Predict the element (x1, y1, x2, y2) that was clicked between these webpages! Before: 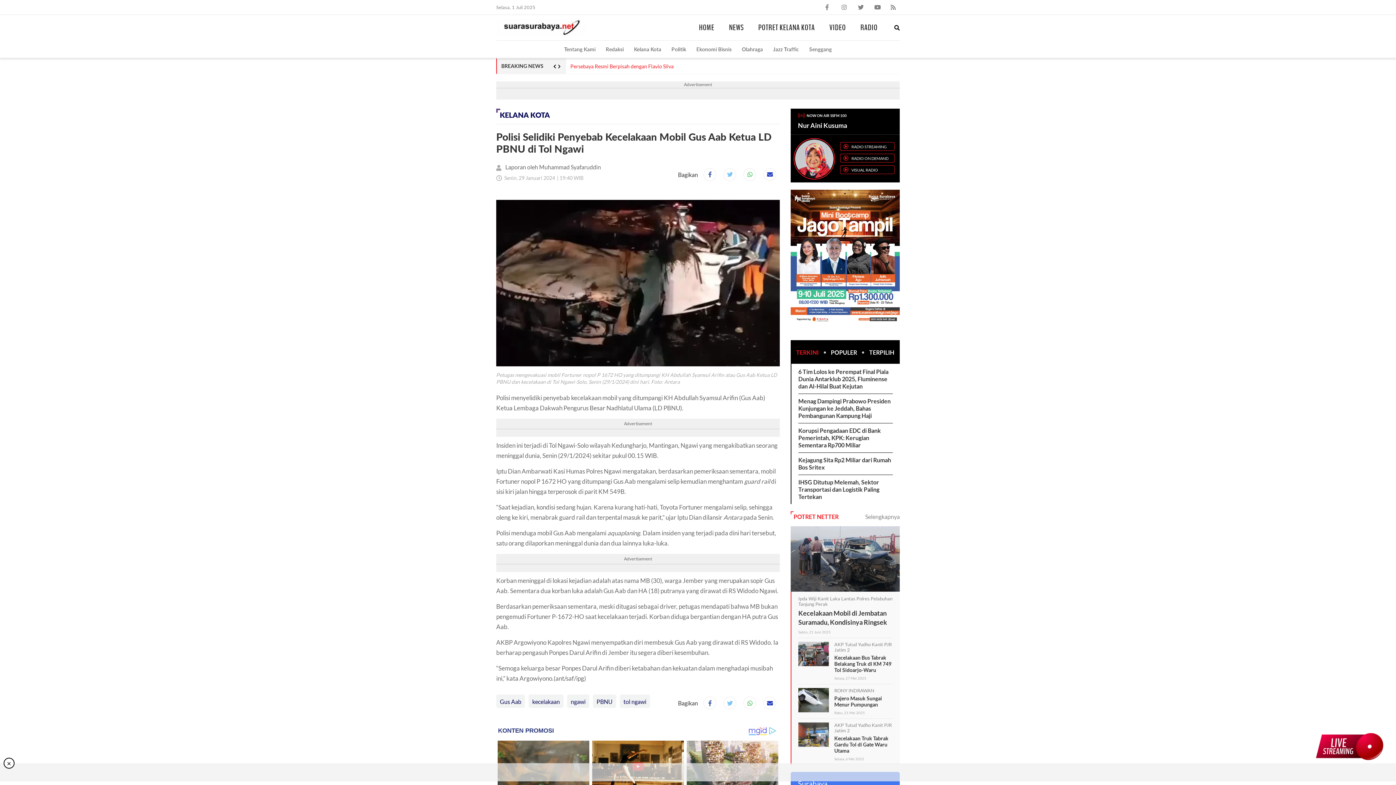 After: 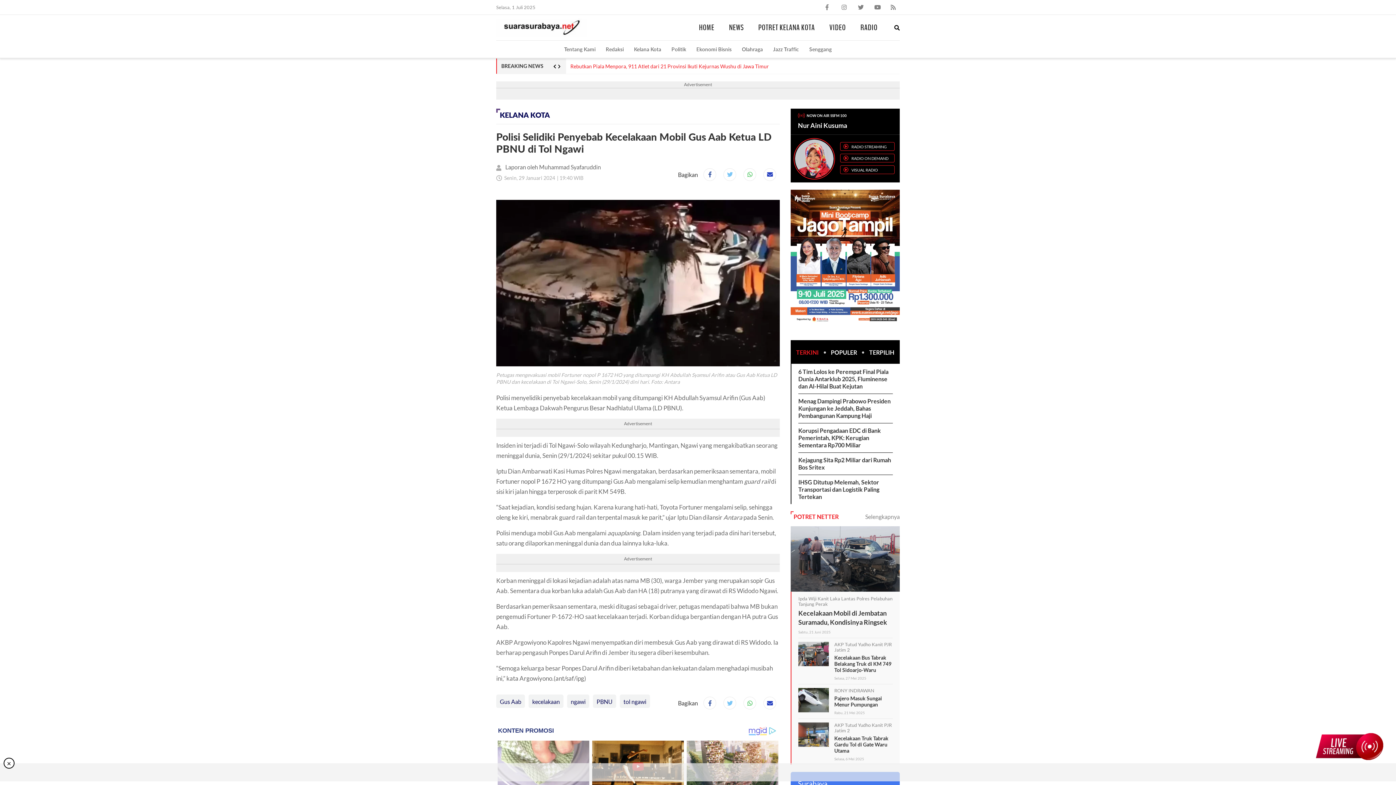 Action: bbox: (743, 168, 756, 180)